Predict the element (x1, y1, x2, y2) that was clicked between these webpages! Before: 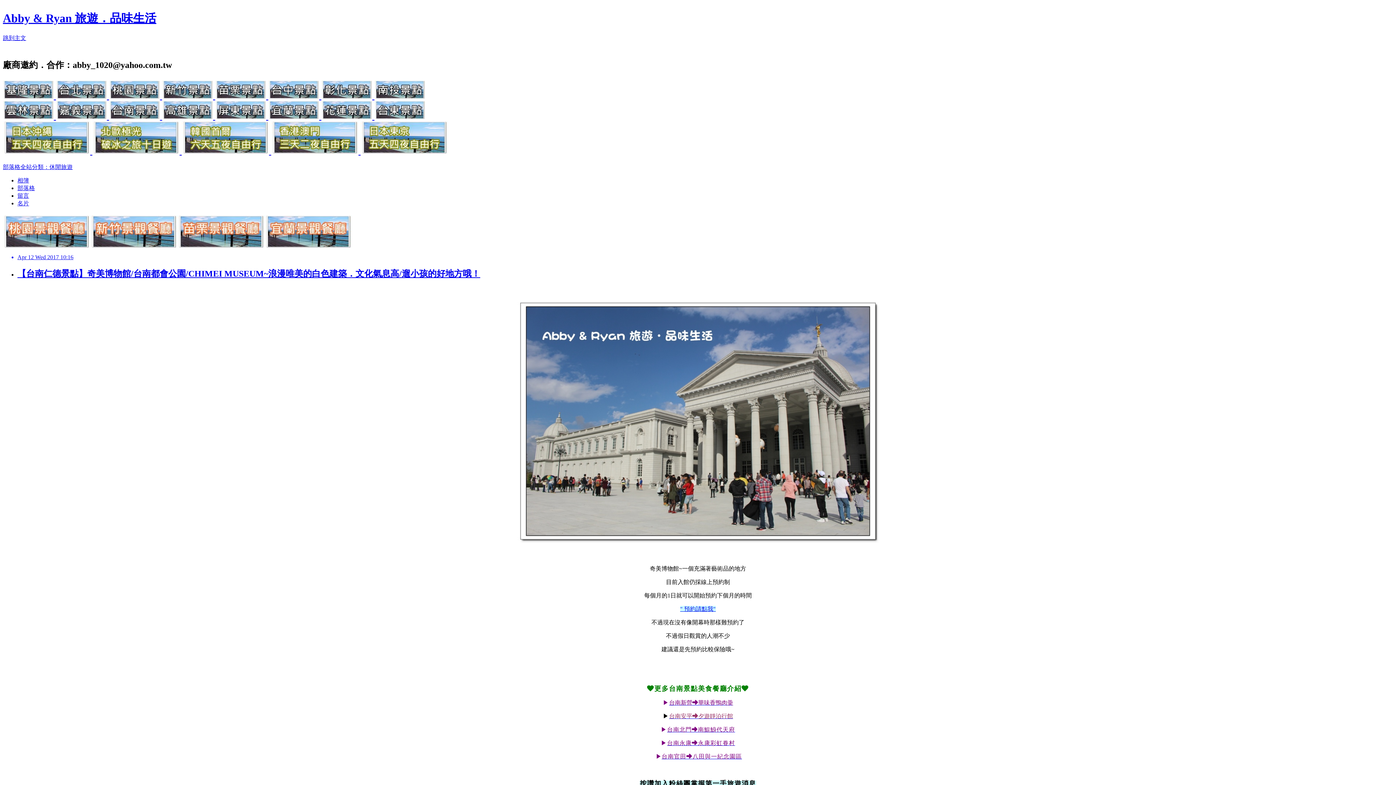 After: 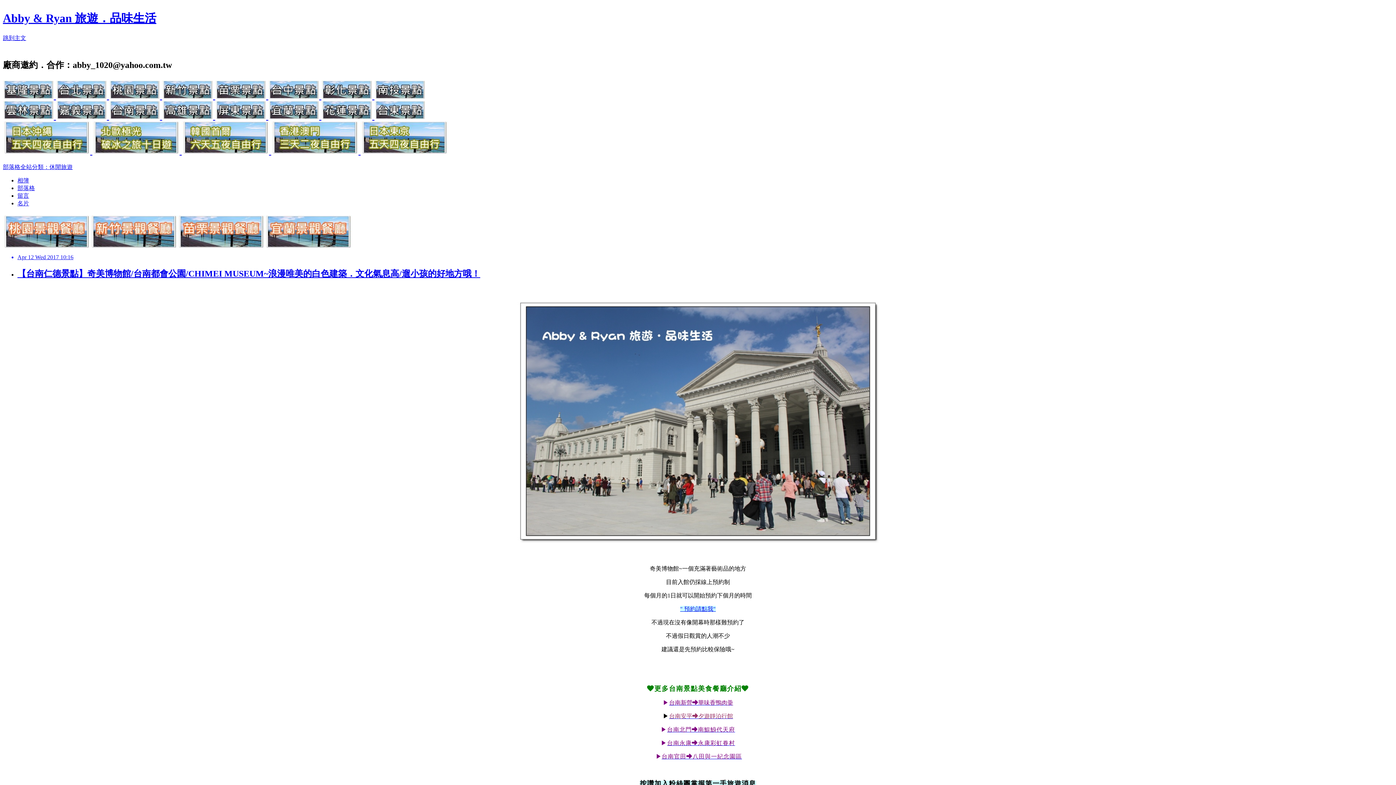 Action: label:   bbox: (56, 111, 109, 121)